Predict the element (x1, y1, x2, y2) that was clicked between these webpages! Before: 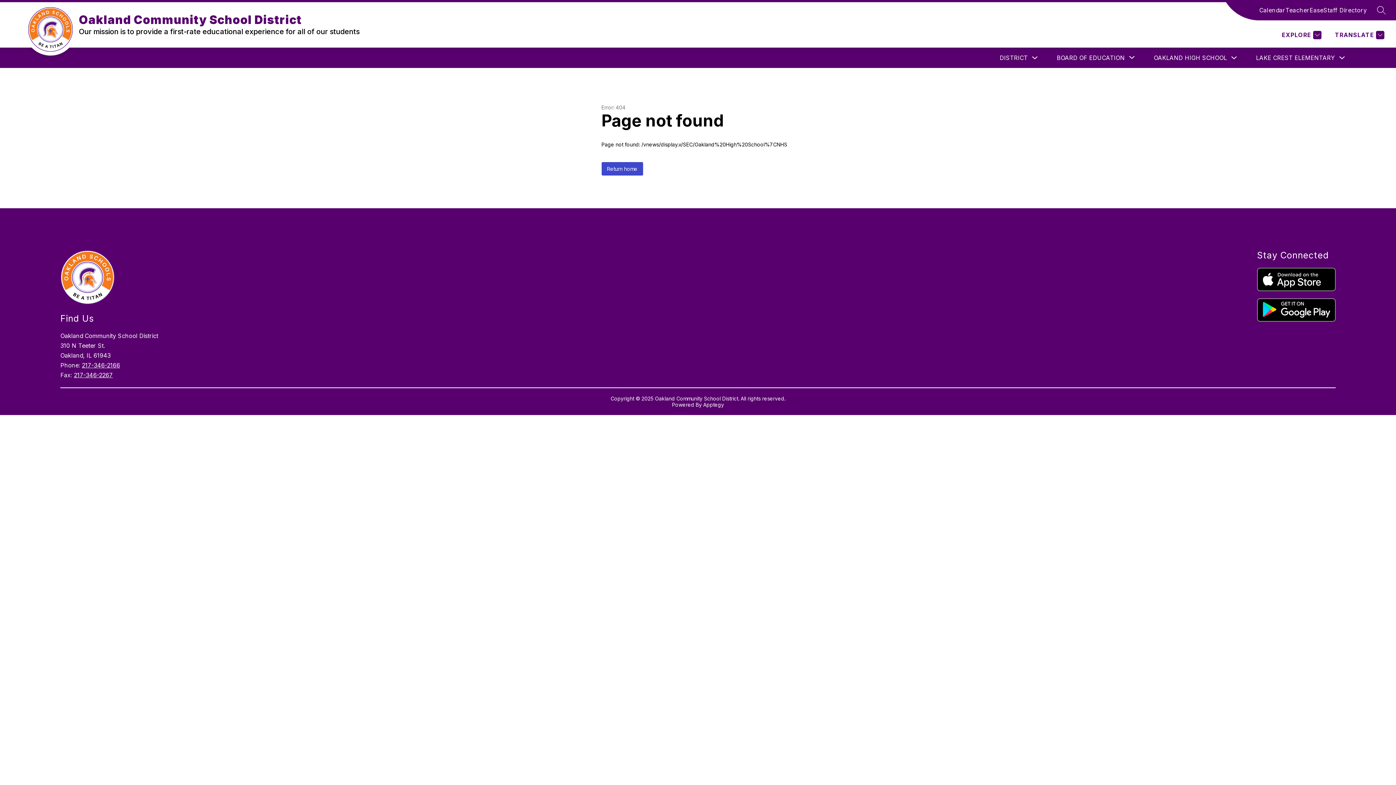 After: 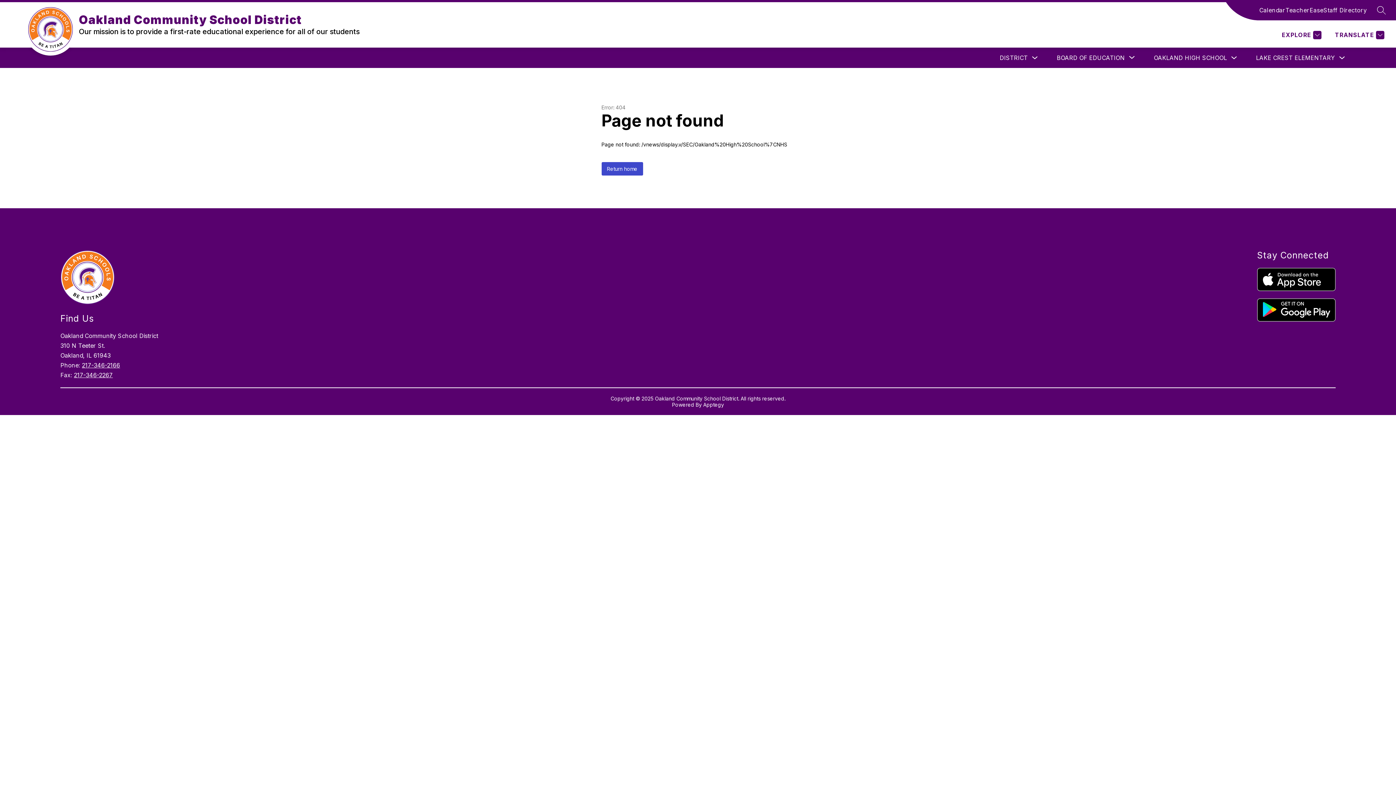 Action: bbox: (1257, 298, 1335, 321)